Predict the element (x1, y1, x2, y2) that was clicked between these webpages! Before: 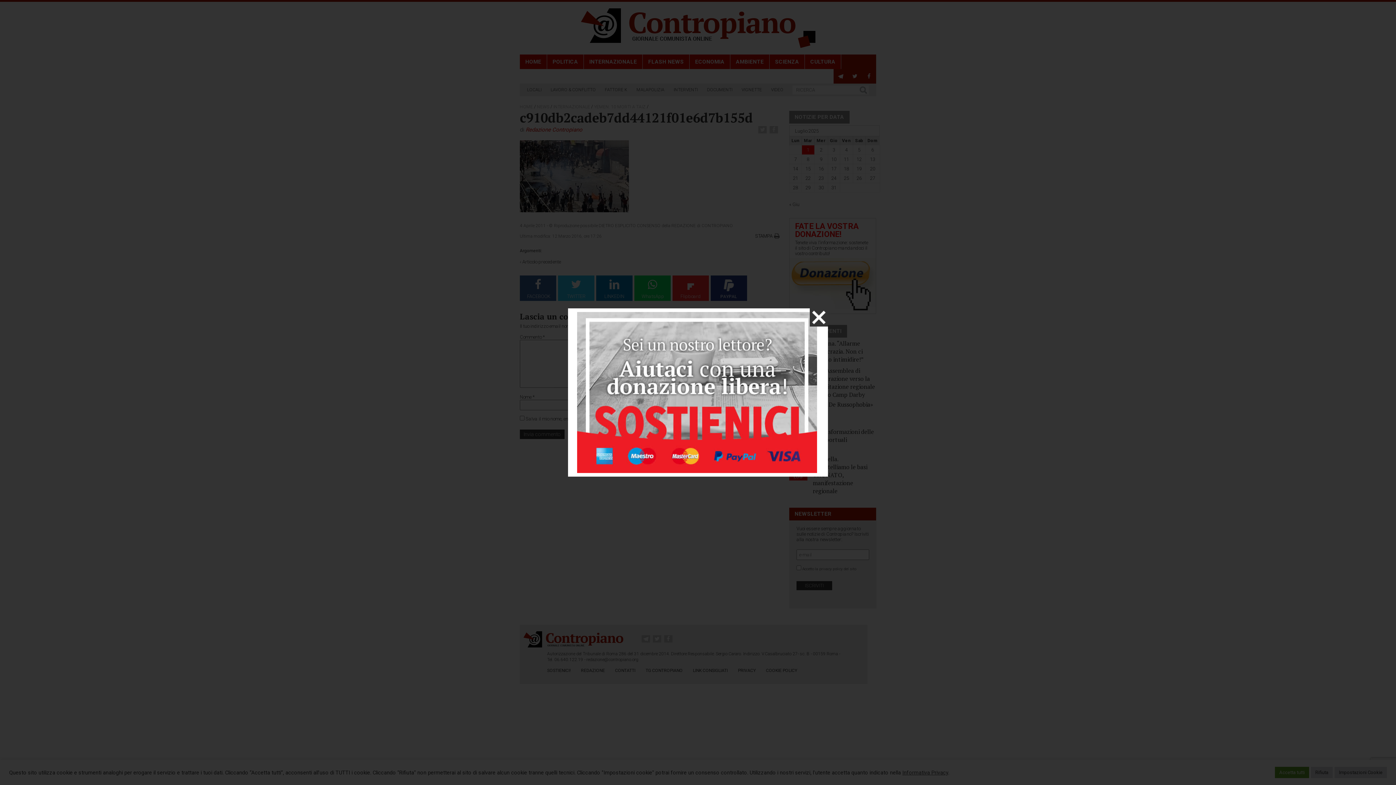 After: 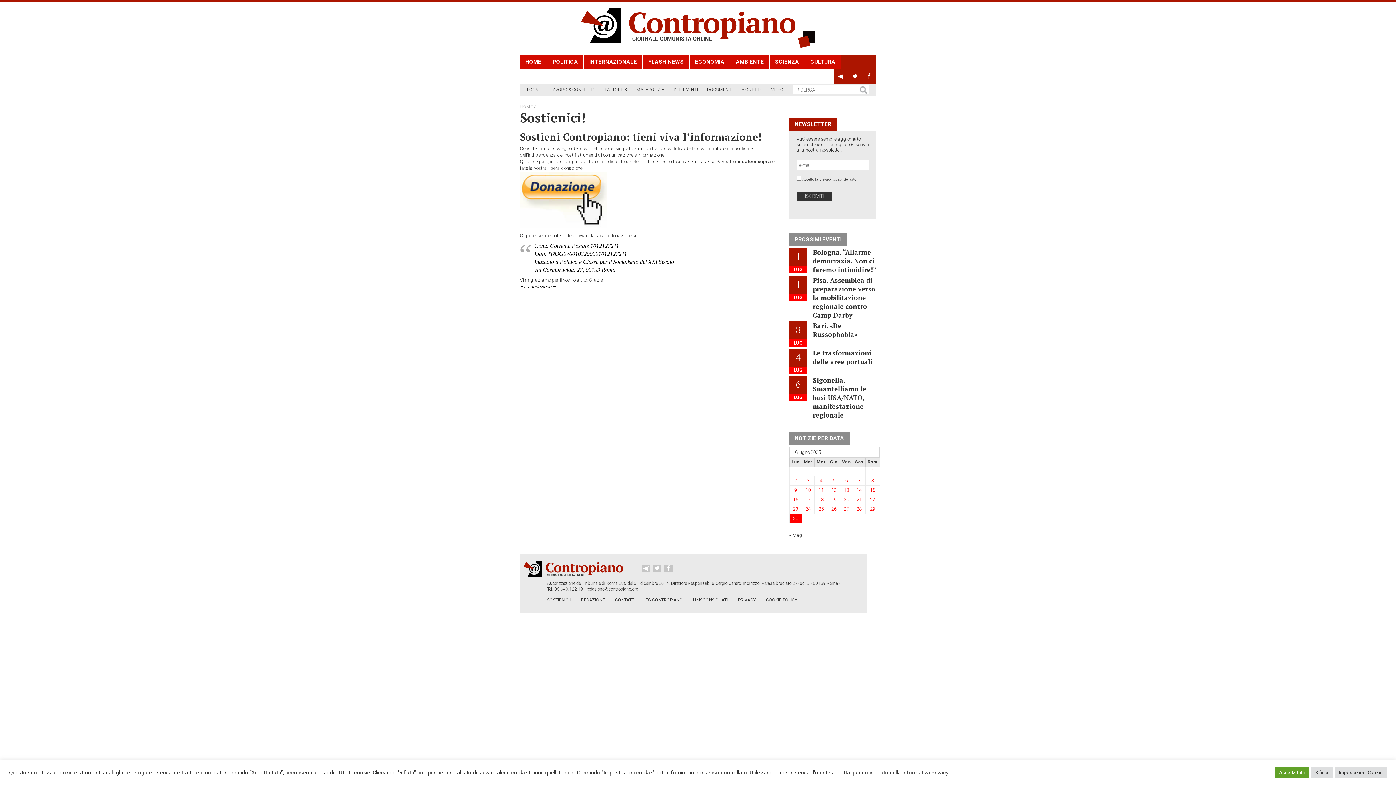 Action: bbox: (577, 312, 817, 473)